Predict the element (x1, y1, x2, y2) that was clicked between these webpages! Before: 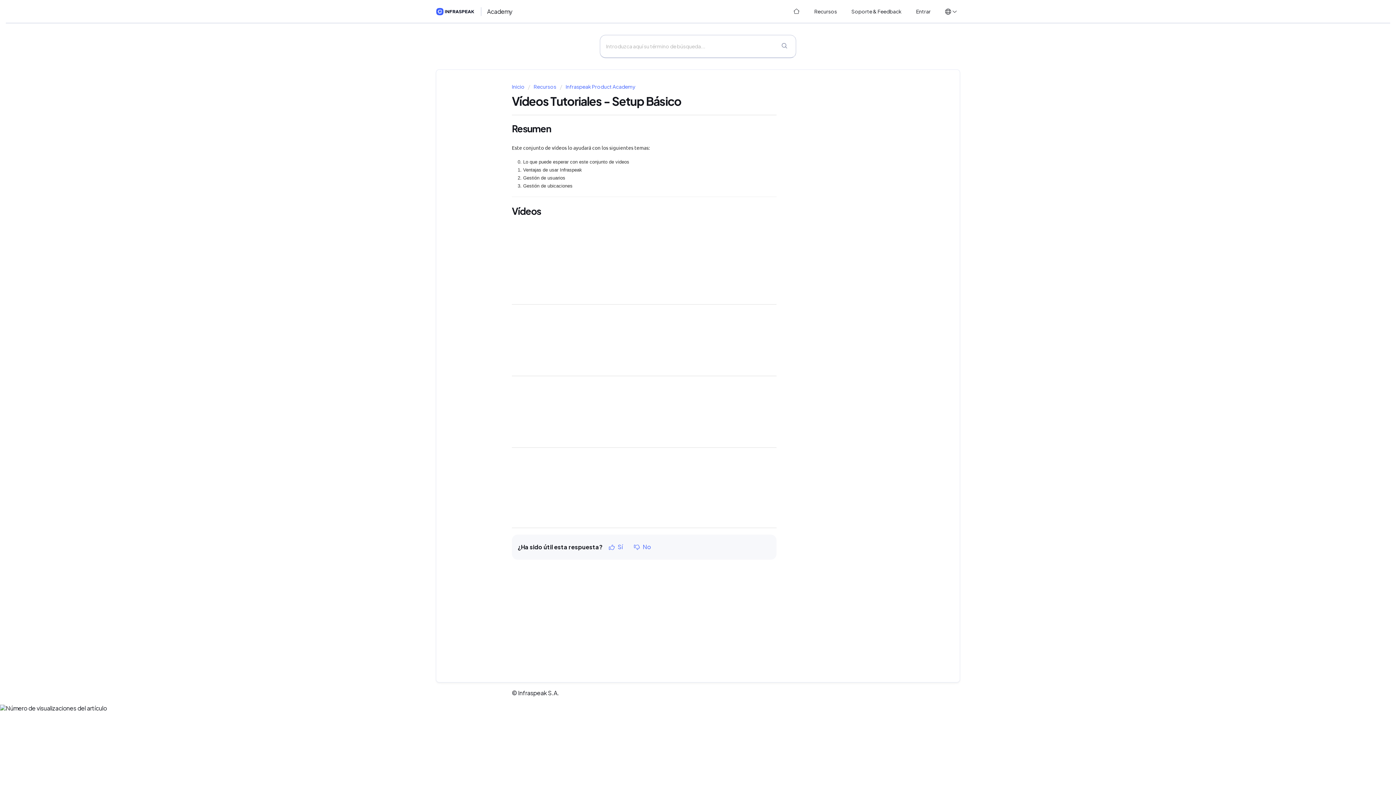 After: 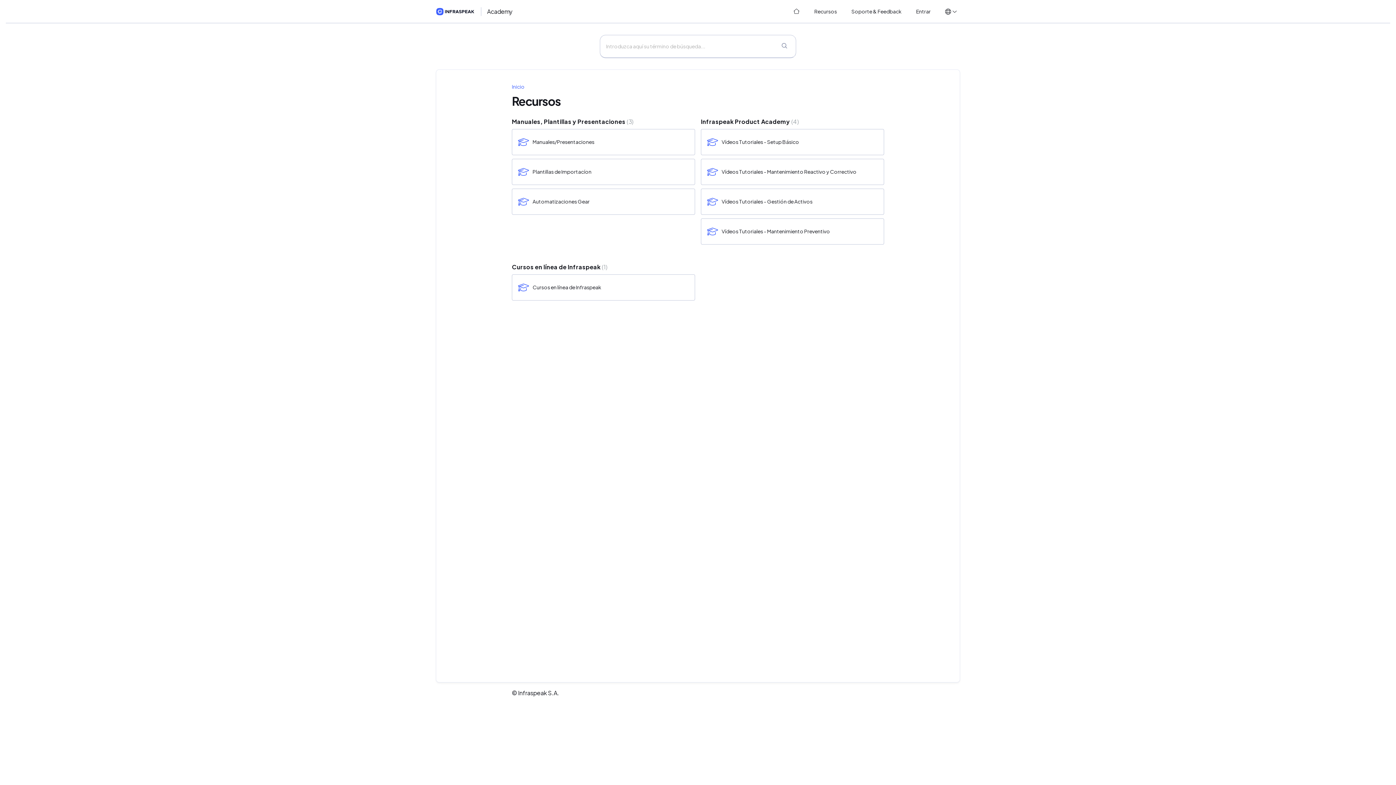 Action: label: Recursos bbox: (528, 83, 556, 89)